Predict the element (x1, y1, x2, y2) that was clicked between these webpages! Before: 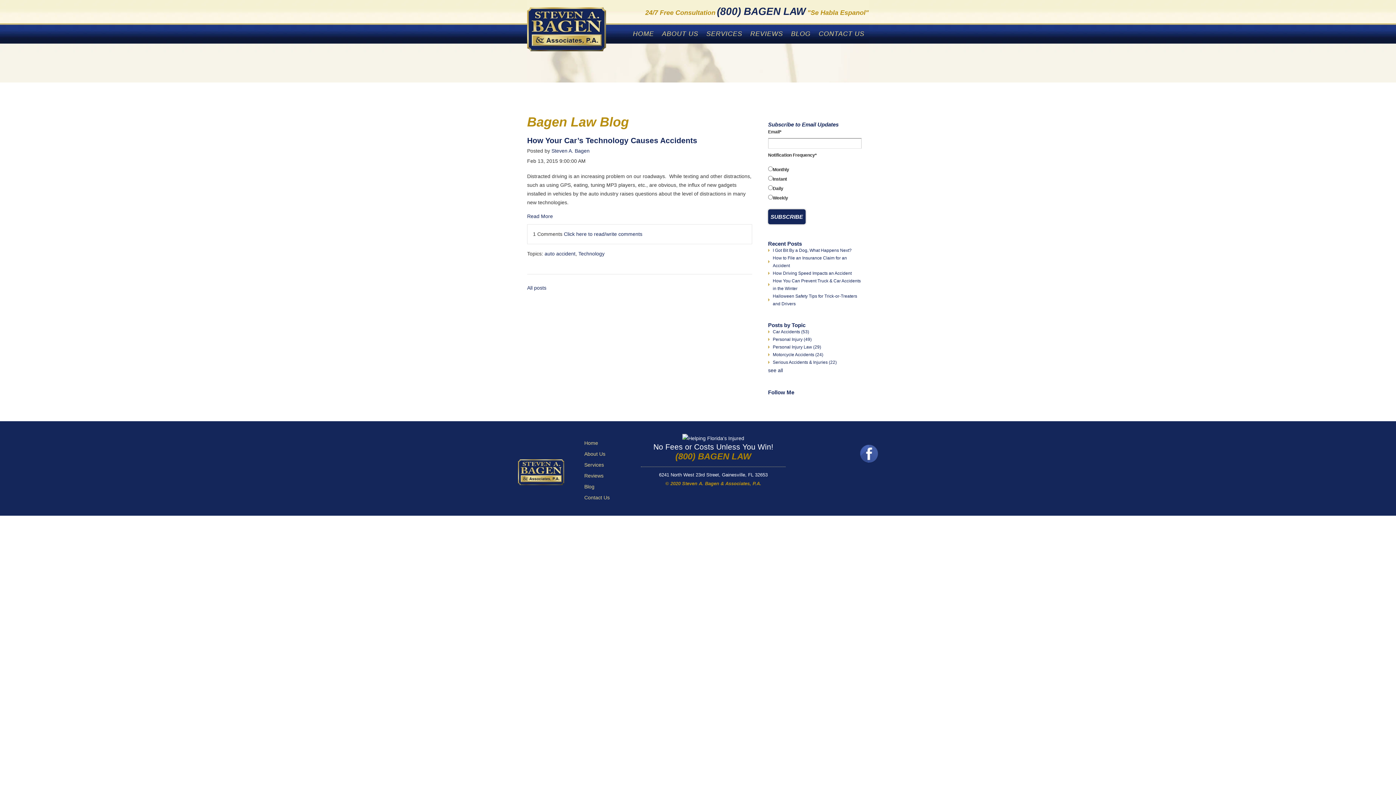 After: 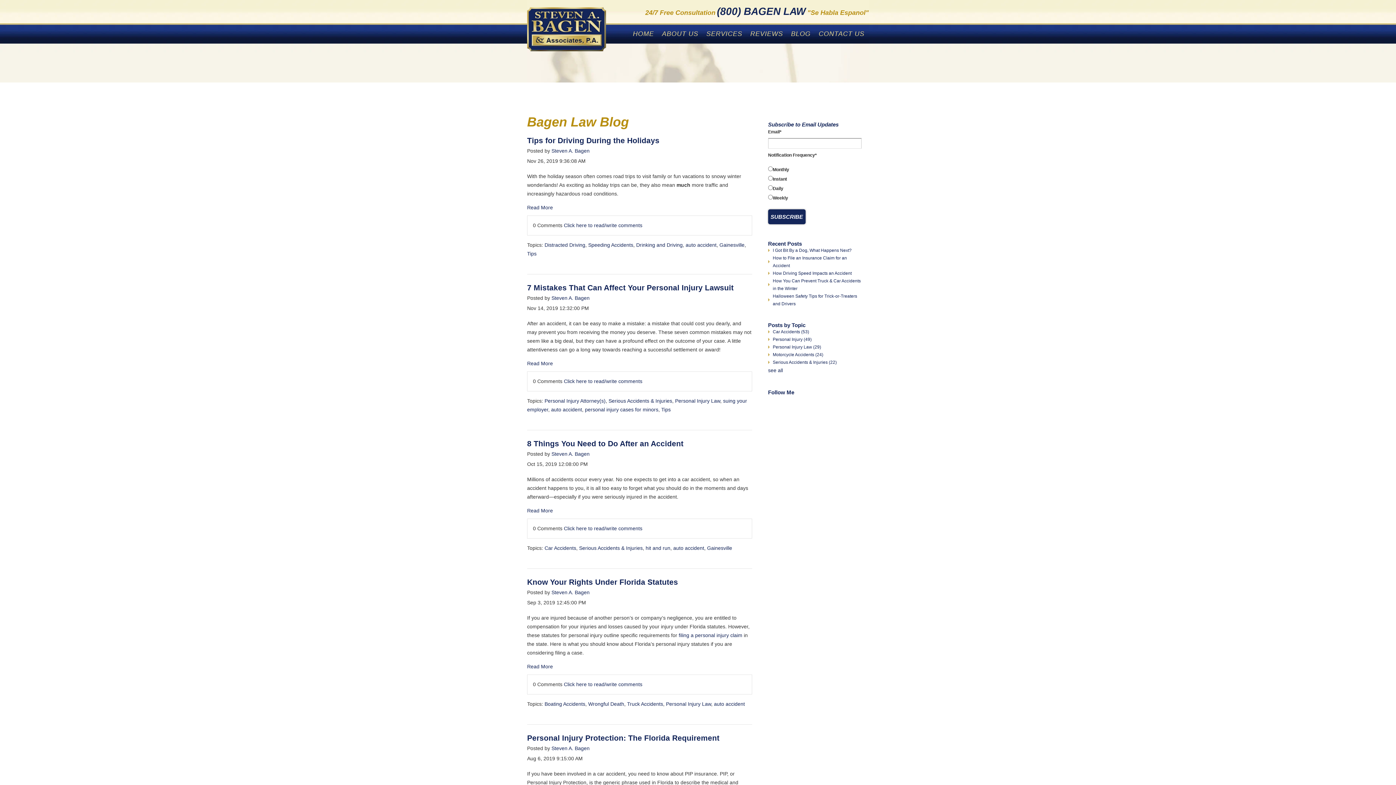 Action: bbox: (544, 250, 575, 256) label: auto accident